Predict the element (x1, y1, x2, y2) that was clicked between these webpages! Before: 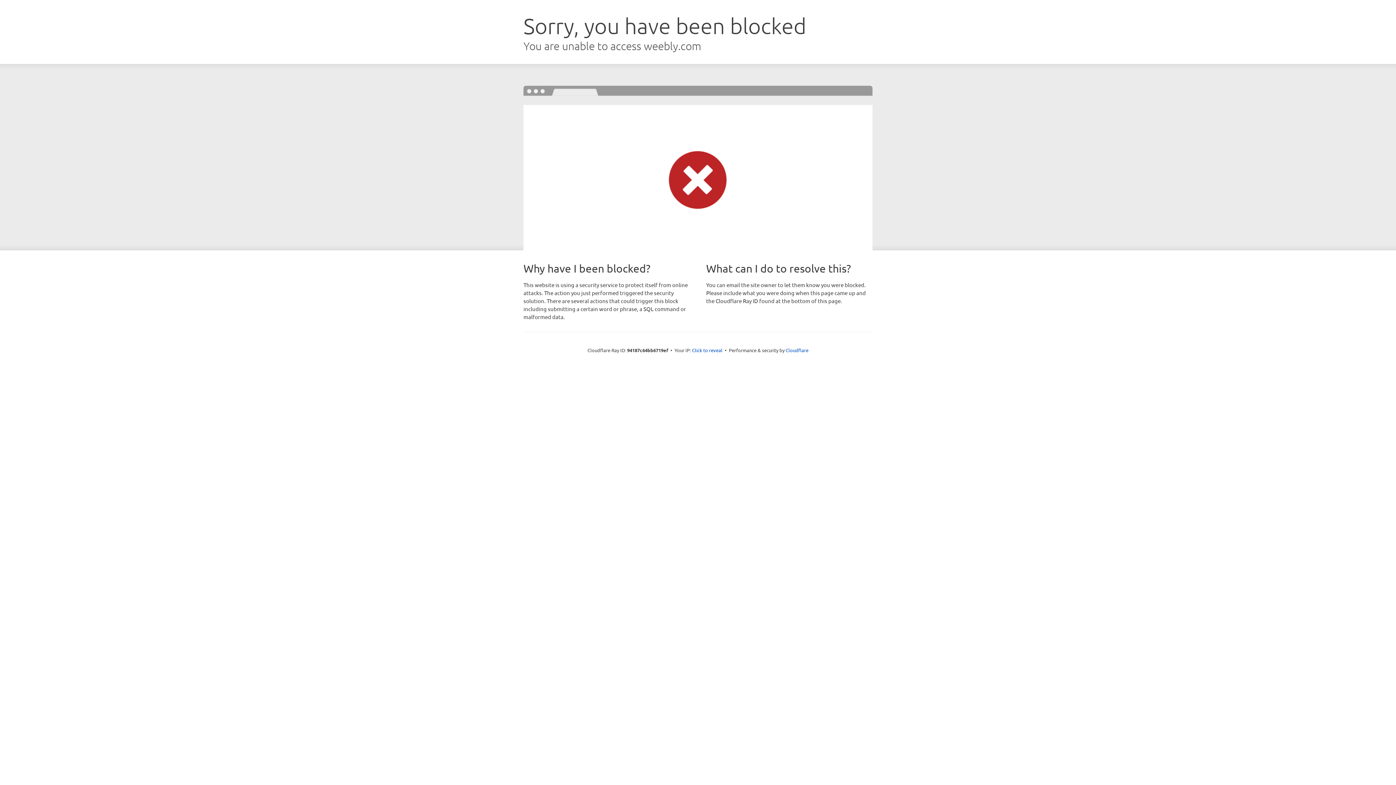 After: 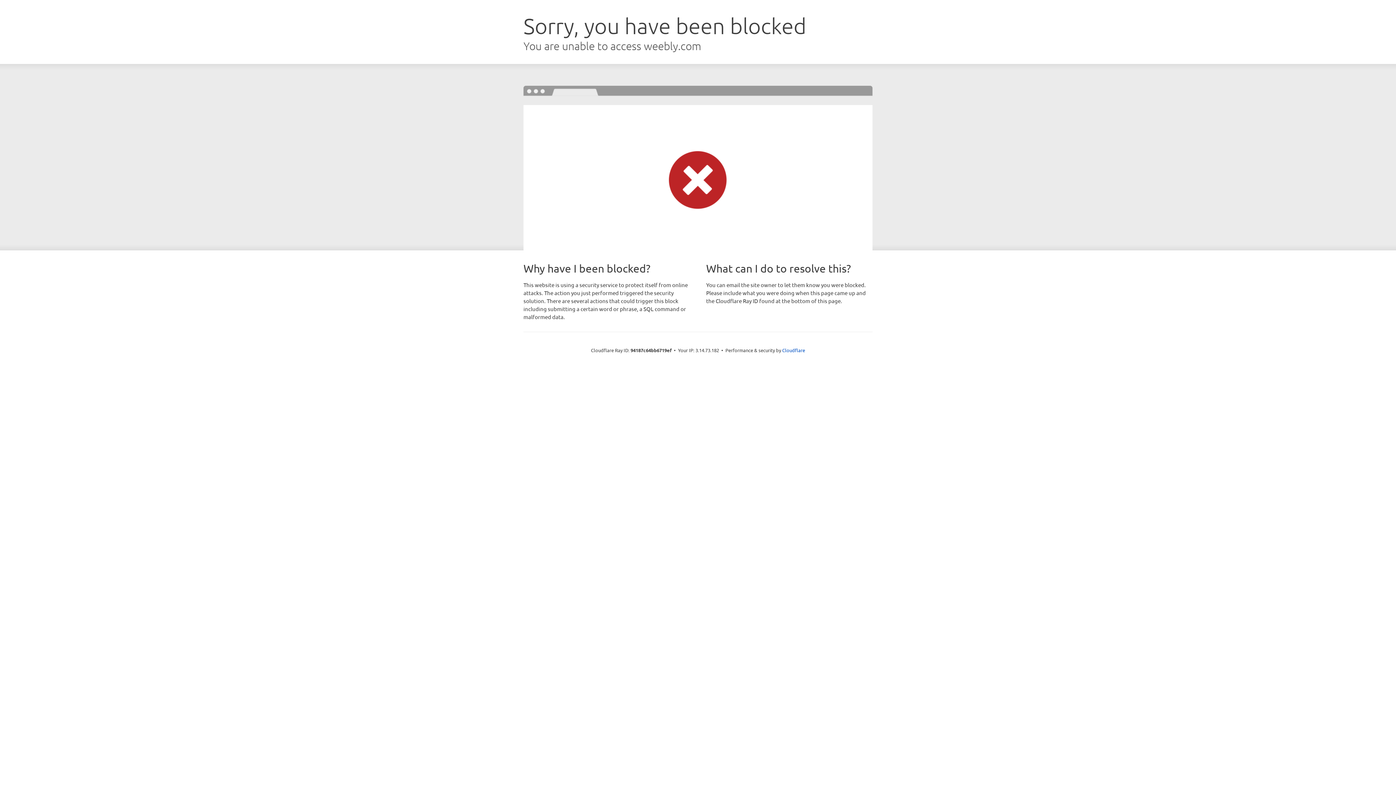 Action: bbox: (692, 346, 722, 353) label: Click to reveal